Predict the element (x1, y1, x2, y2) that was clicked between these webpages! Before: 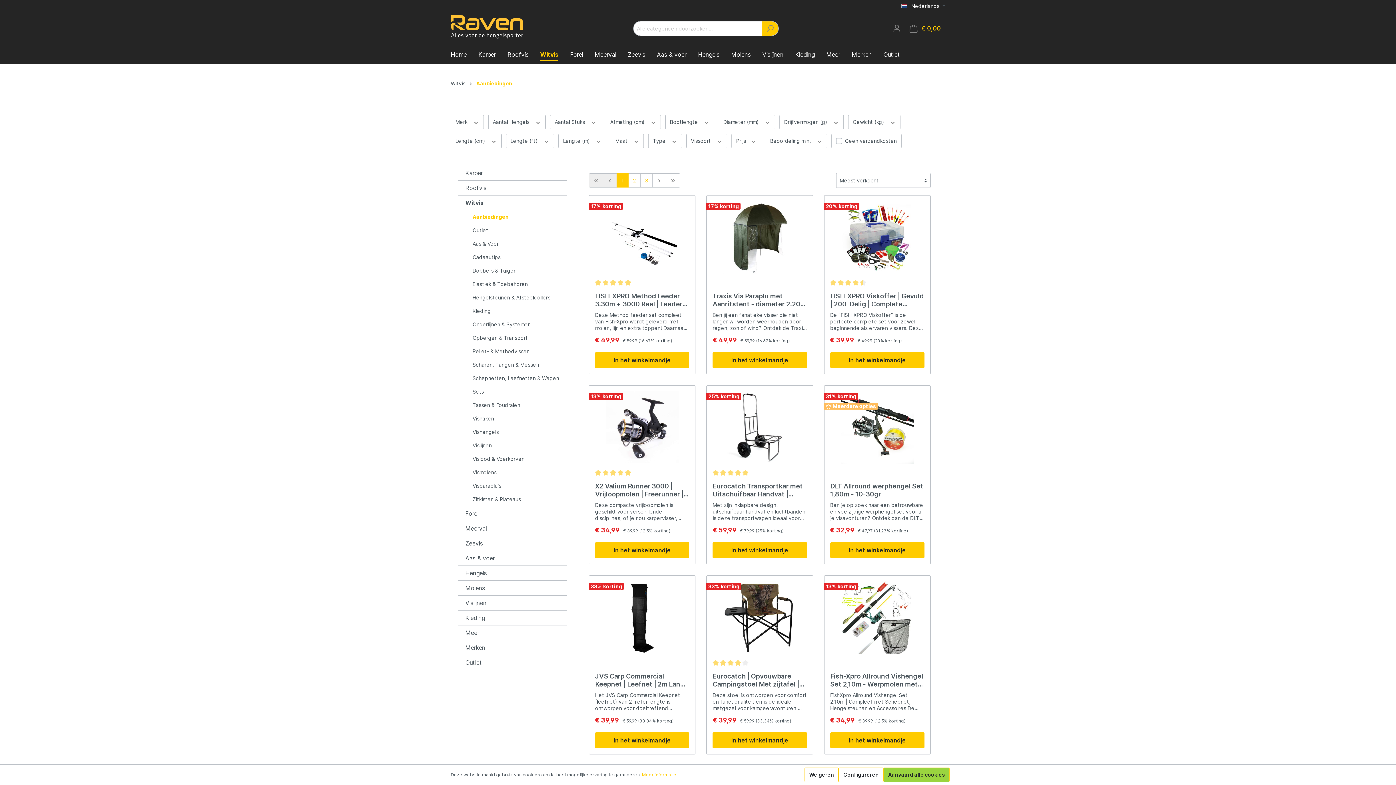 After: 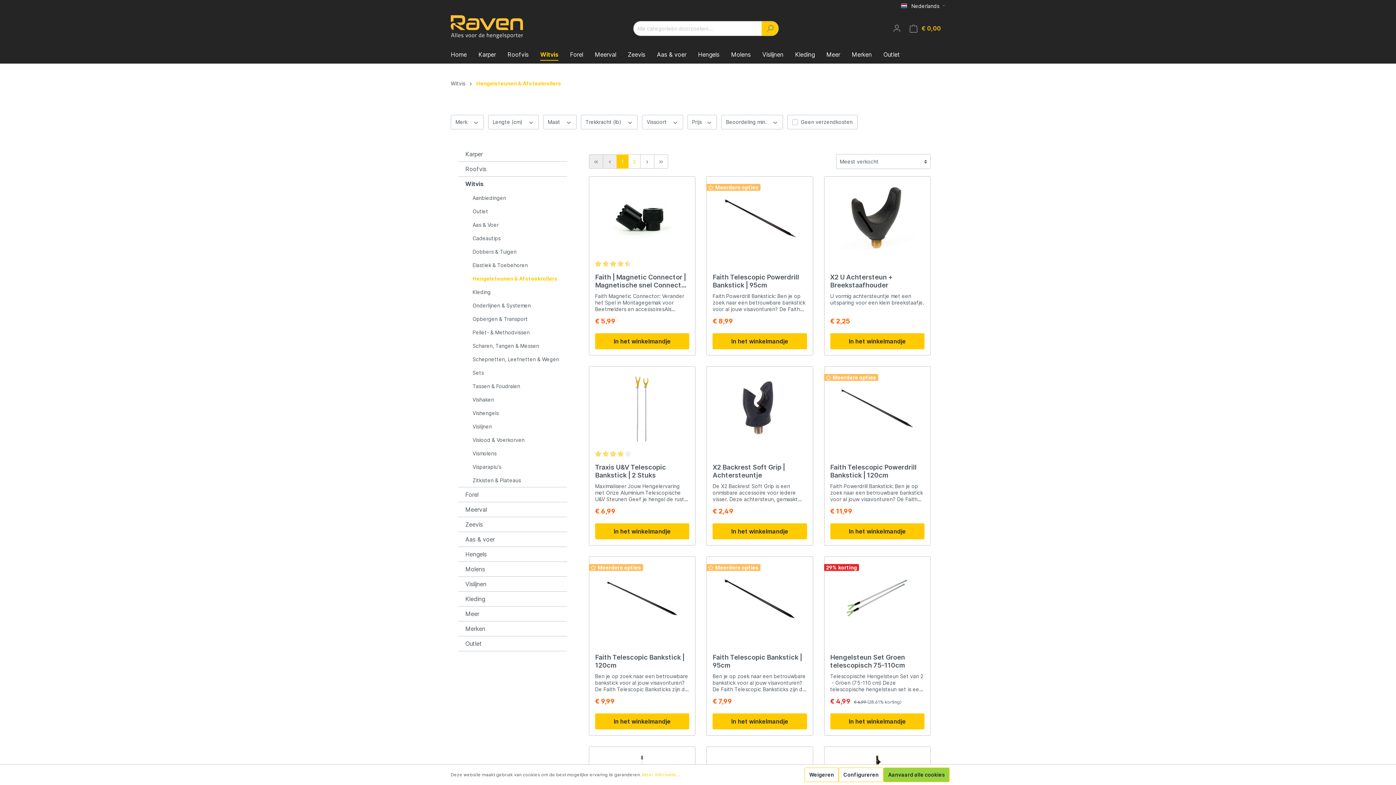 Action: label: Hengelsteunen & Afsteekrollers bbox: (465, 290, 567, 304)